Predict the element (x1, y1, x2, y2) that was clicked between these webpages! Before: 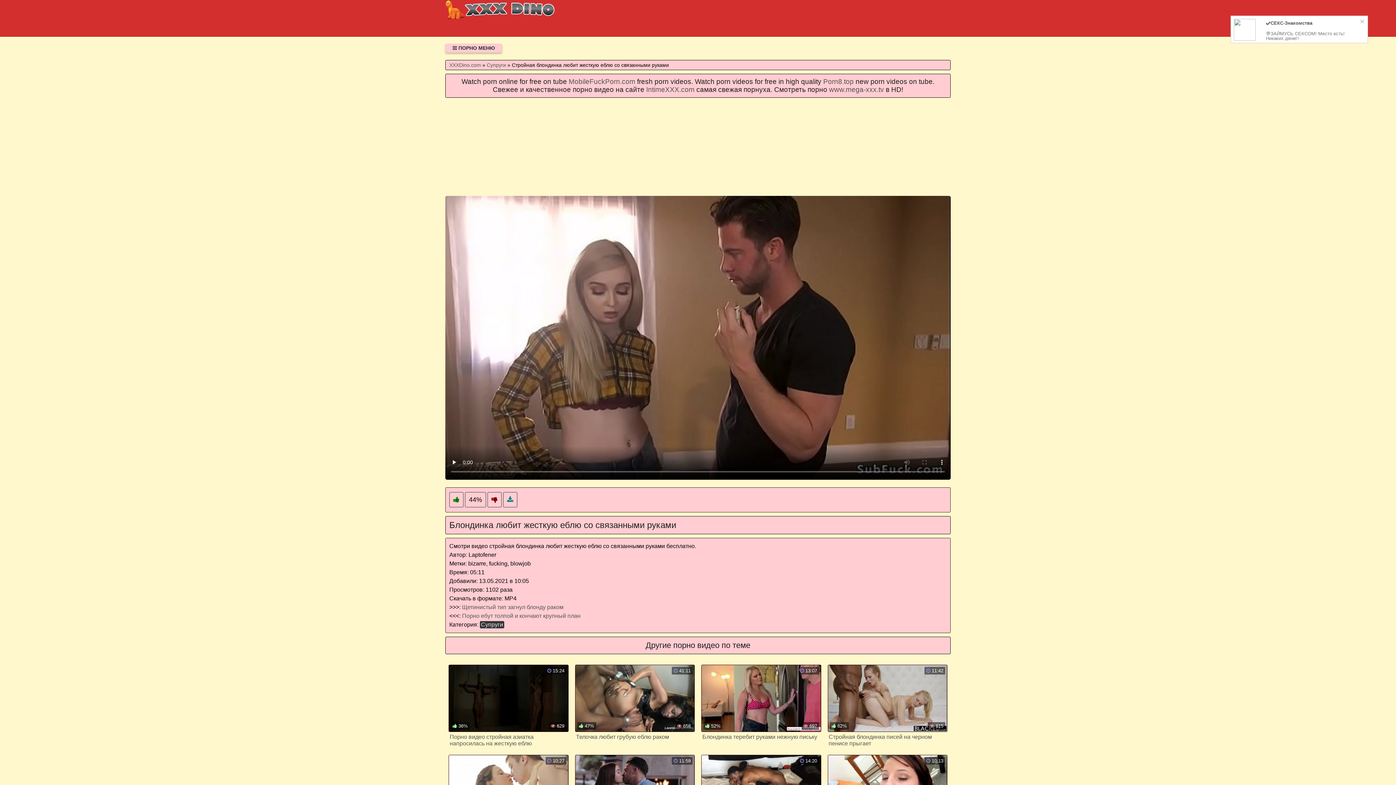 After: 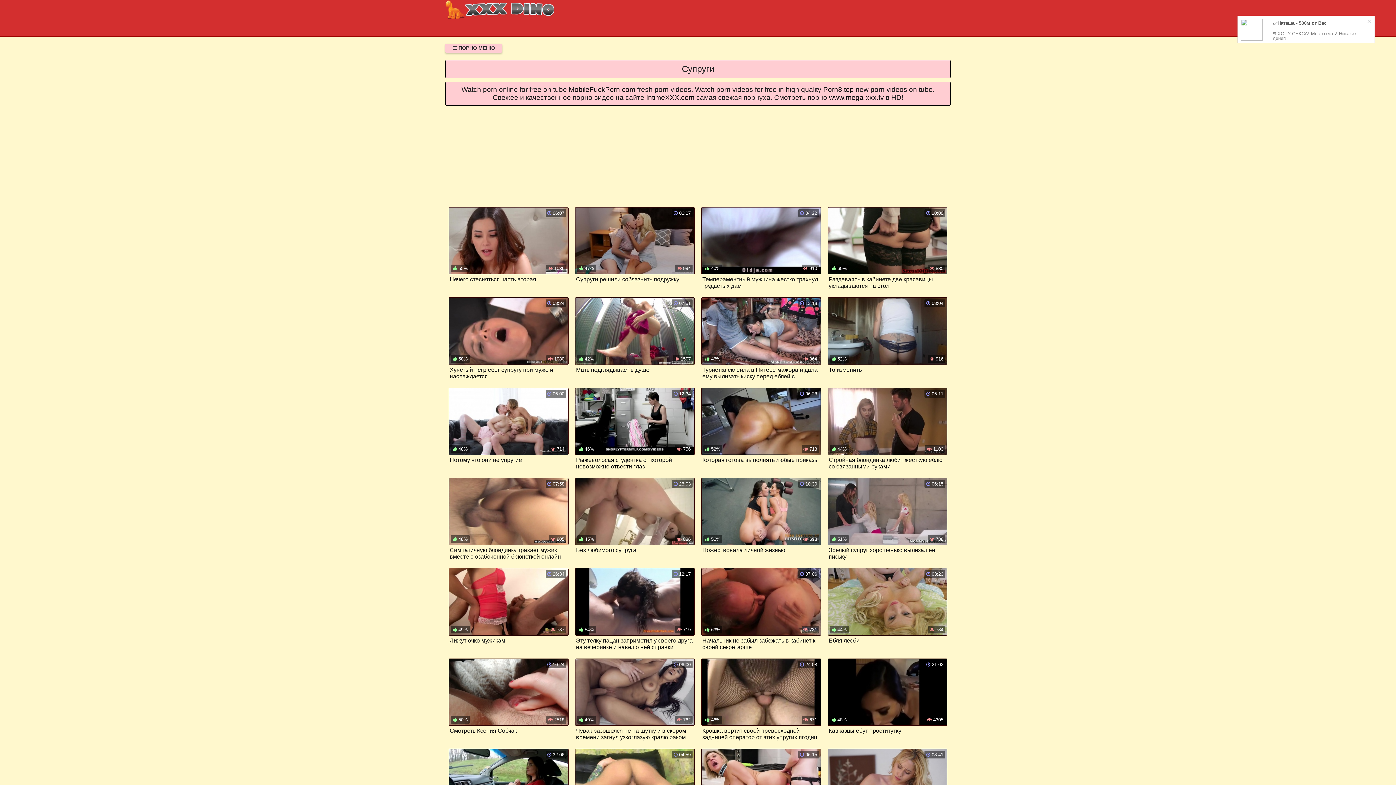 Action: label: Супруги bbox: (486, 62, 506, 68)